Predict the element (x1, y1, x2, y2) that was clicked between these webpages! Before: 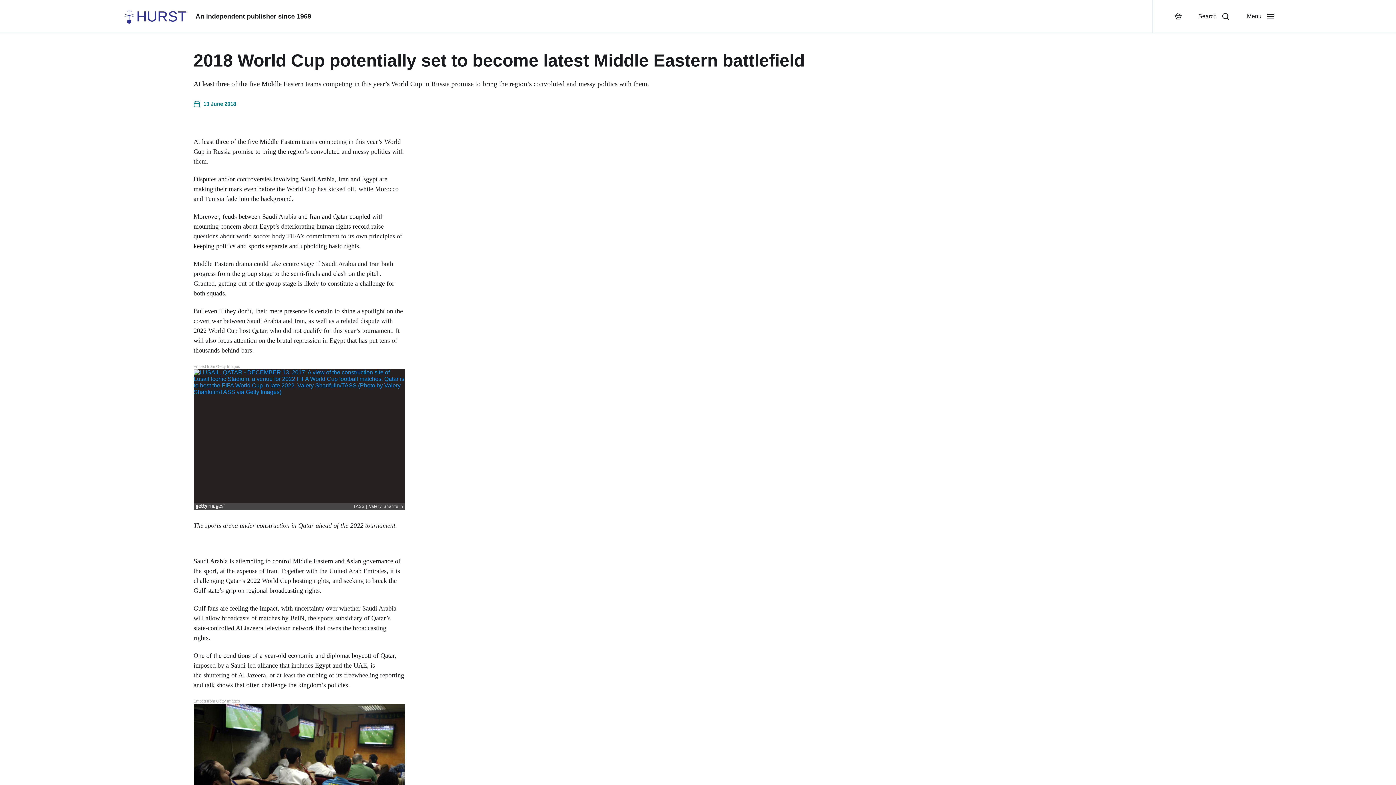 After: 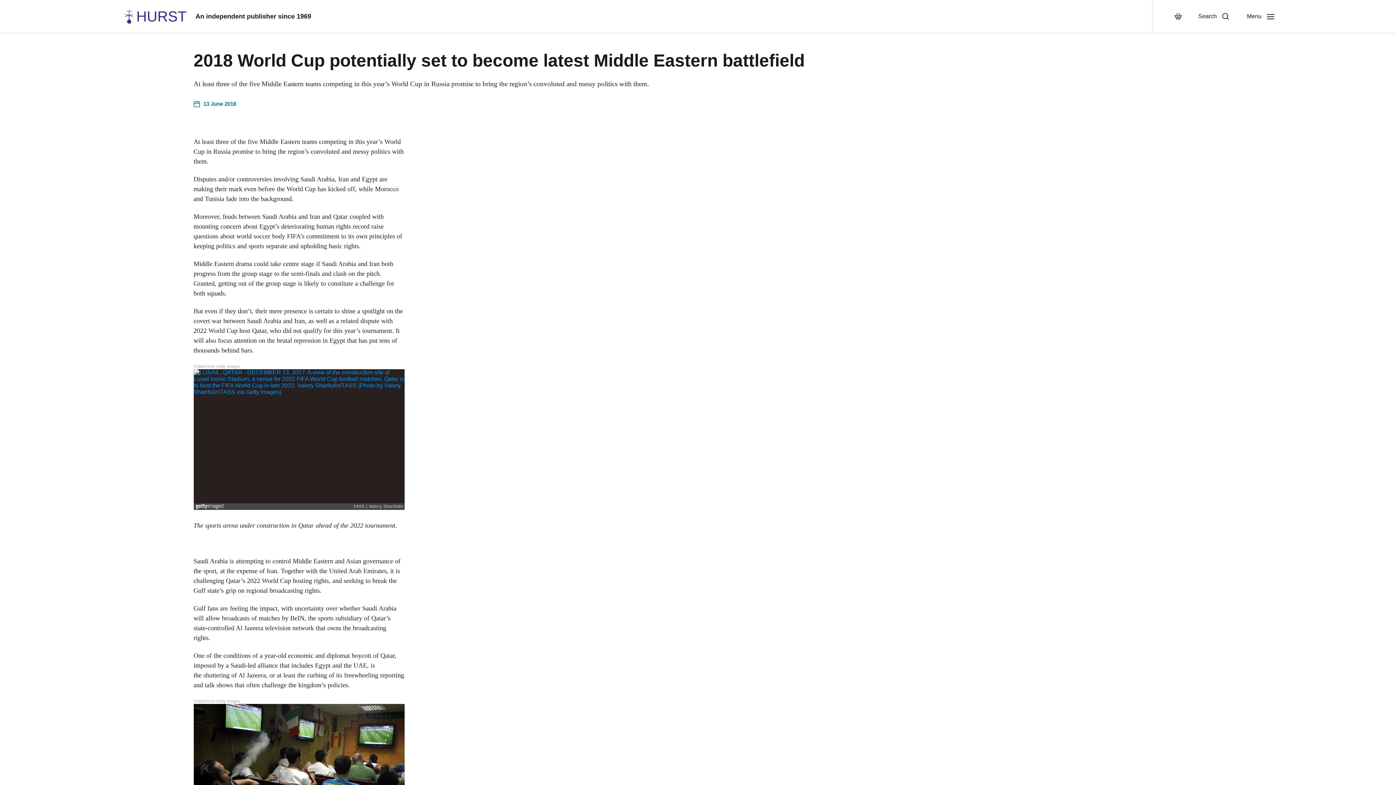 Action: label: Embed from Getty Images bbox: (193, 363, 240, 369)